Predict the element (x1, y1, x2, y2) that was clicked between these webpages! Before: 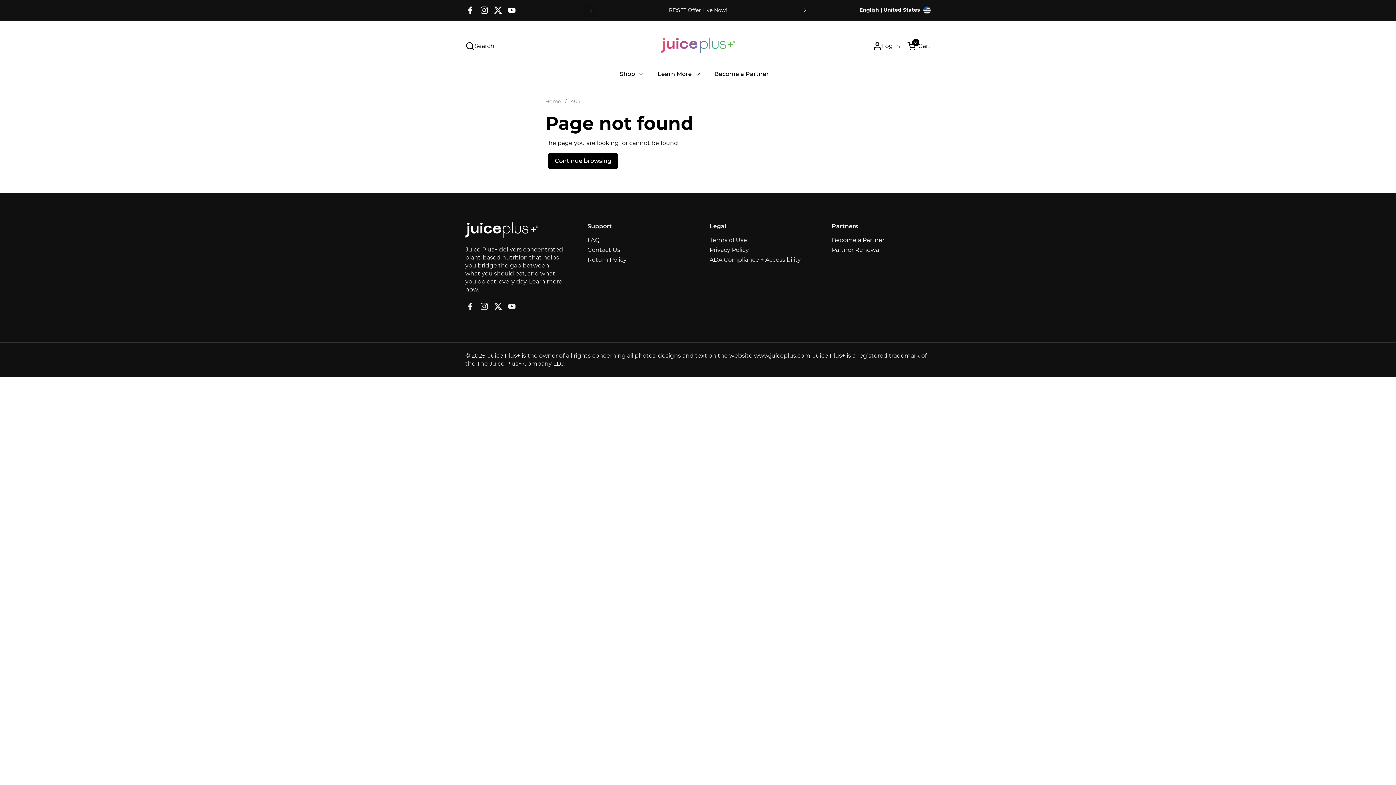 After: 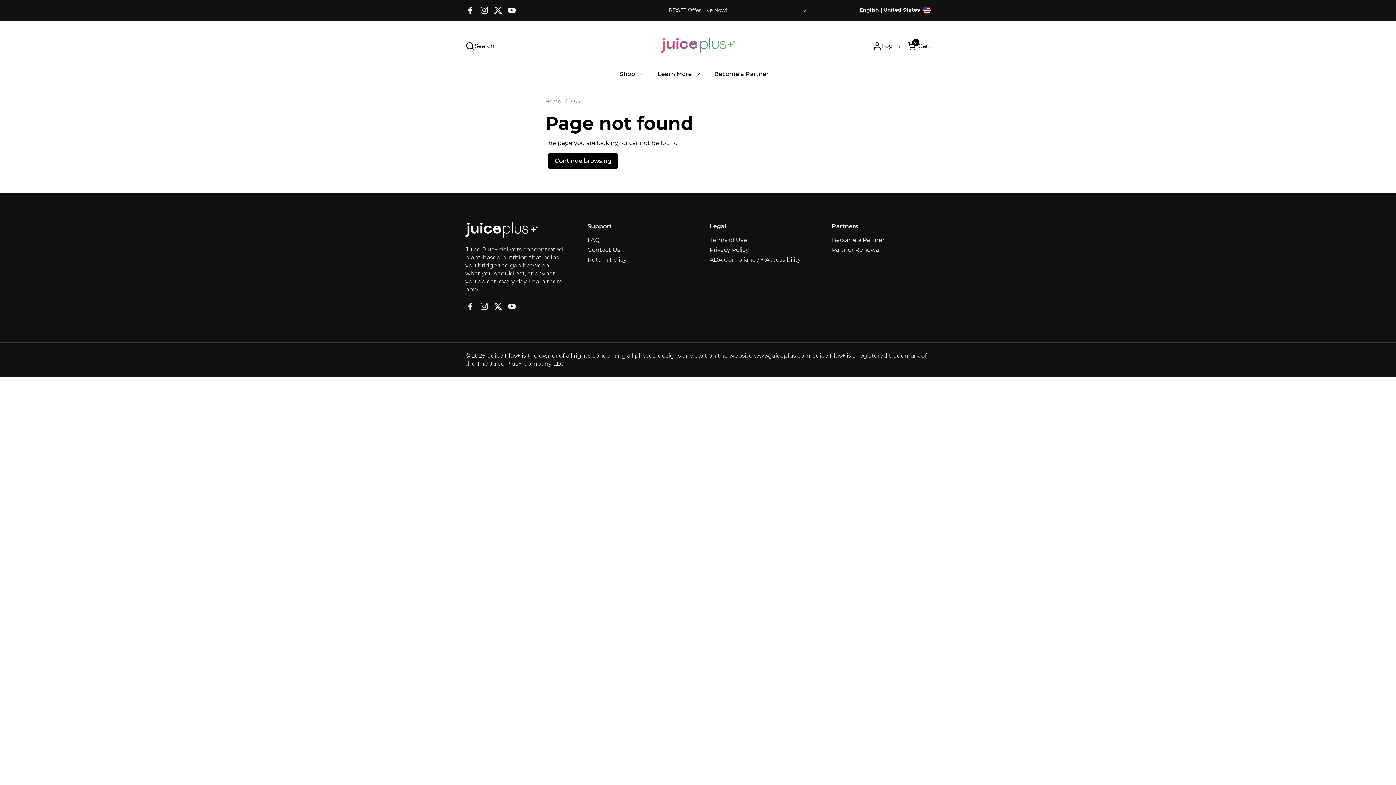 Action: label: Facebook bbox: (463, 3, 477, 17)